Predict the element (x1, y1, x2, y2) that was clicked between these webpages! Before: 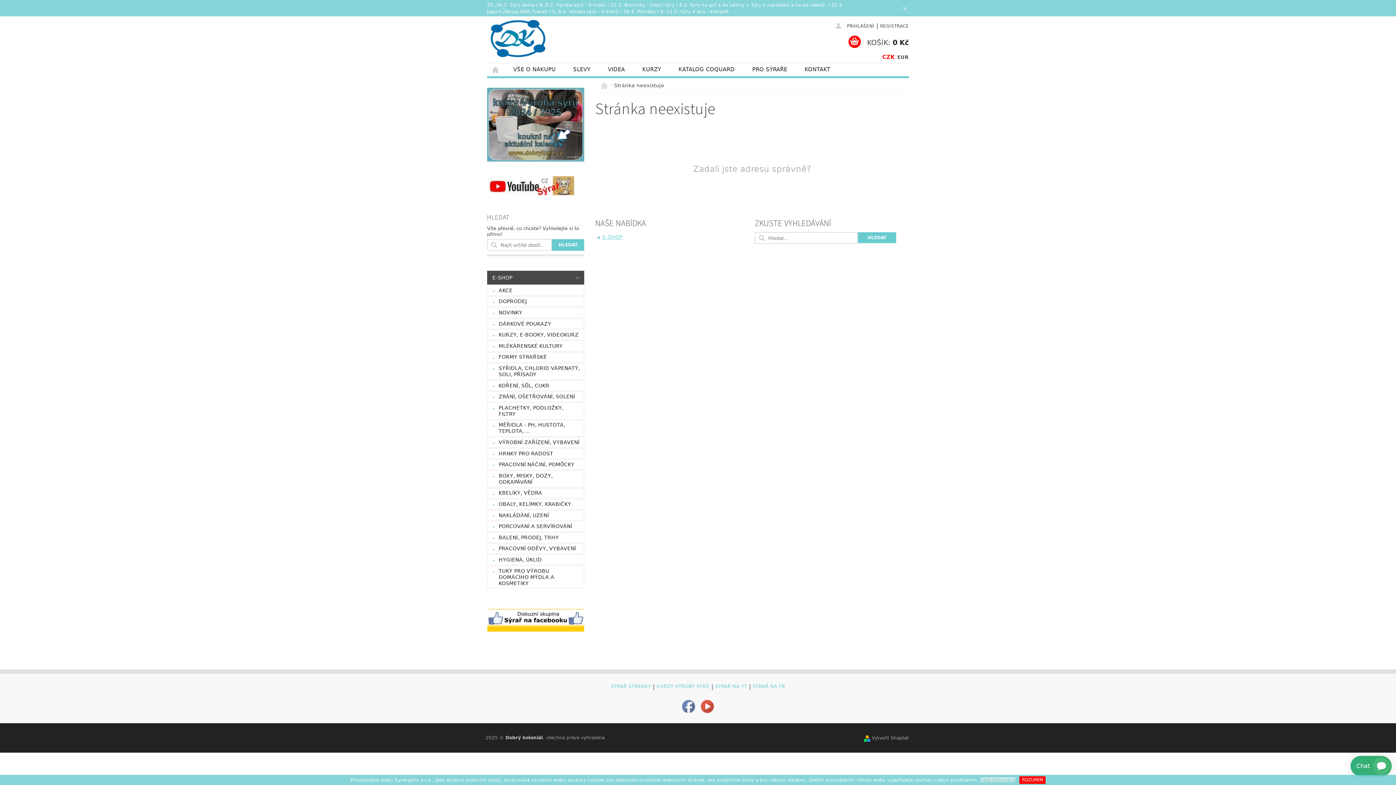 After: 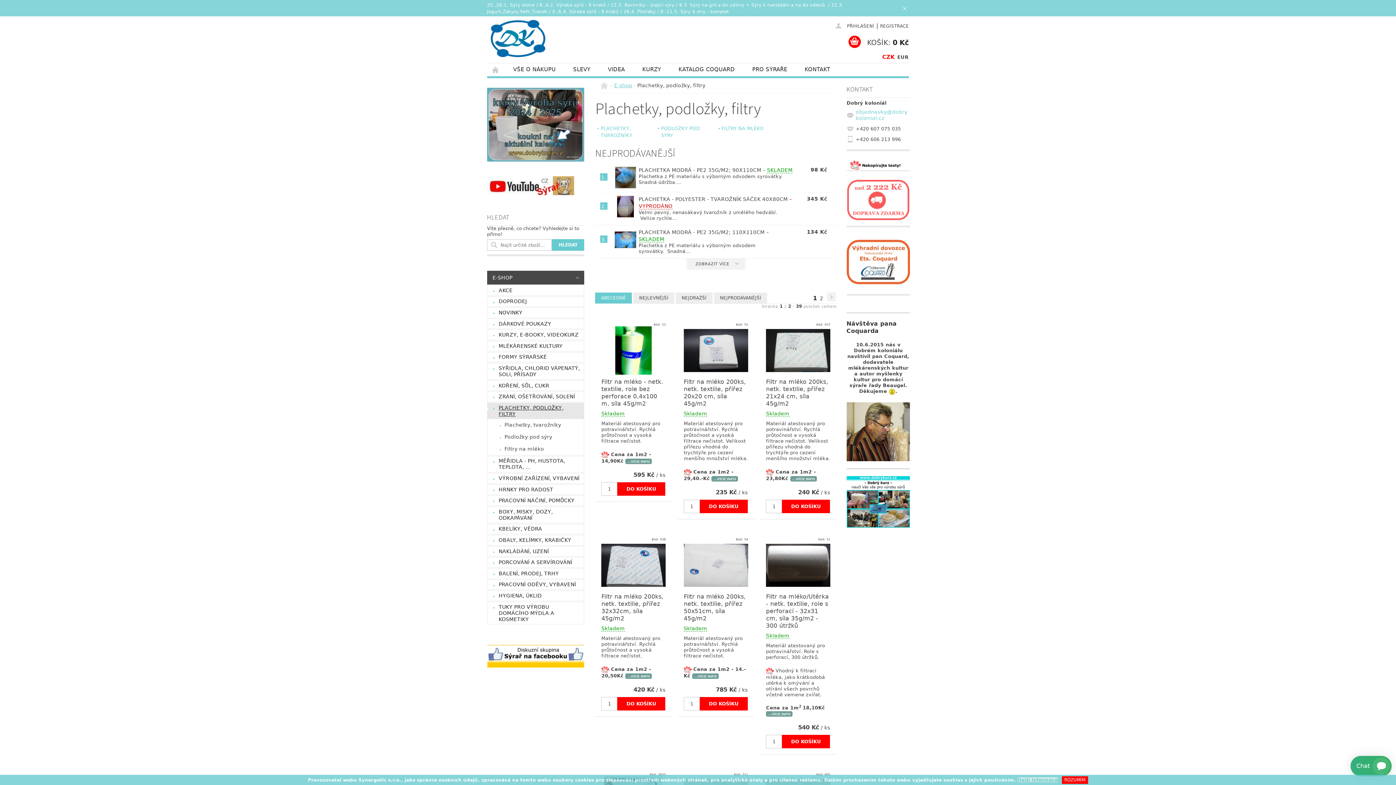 Action: bbox: (487, 403, 584, 419) label: PLACHETKY, PODLOŽKY, FILTRY